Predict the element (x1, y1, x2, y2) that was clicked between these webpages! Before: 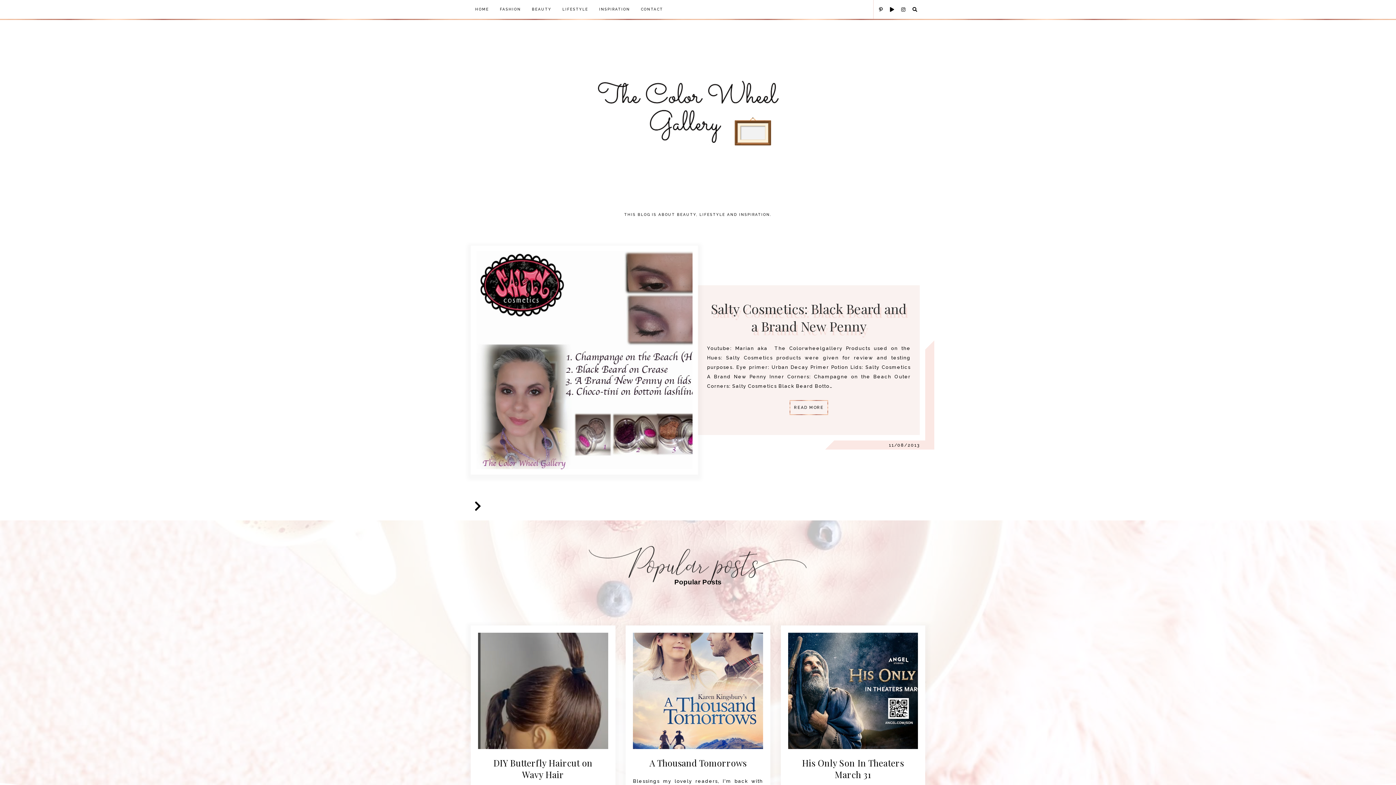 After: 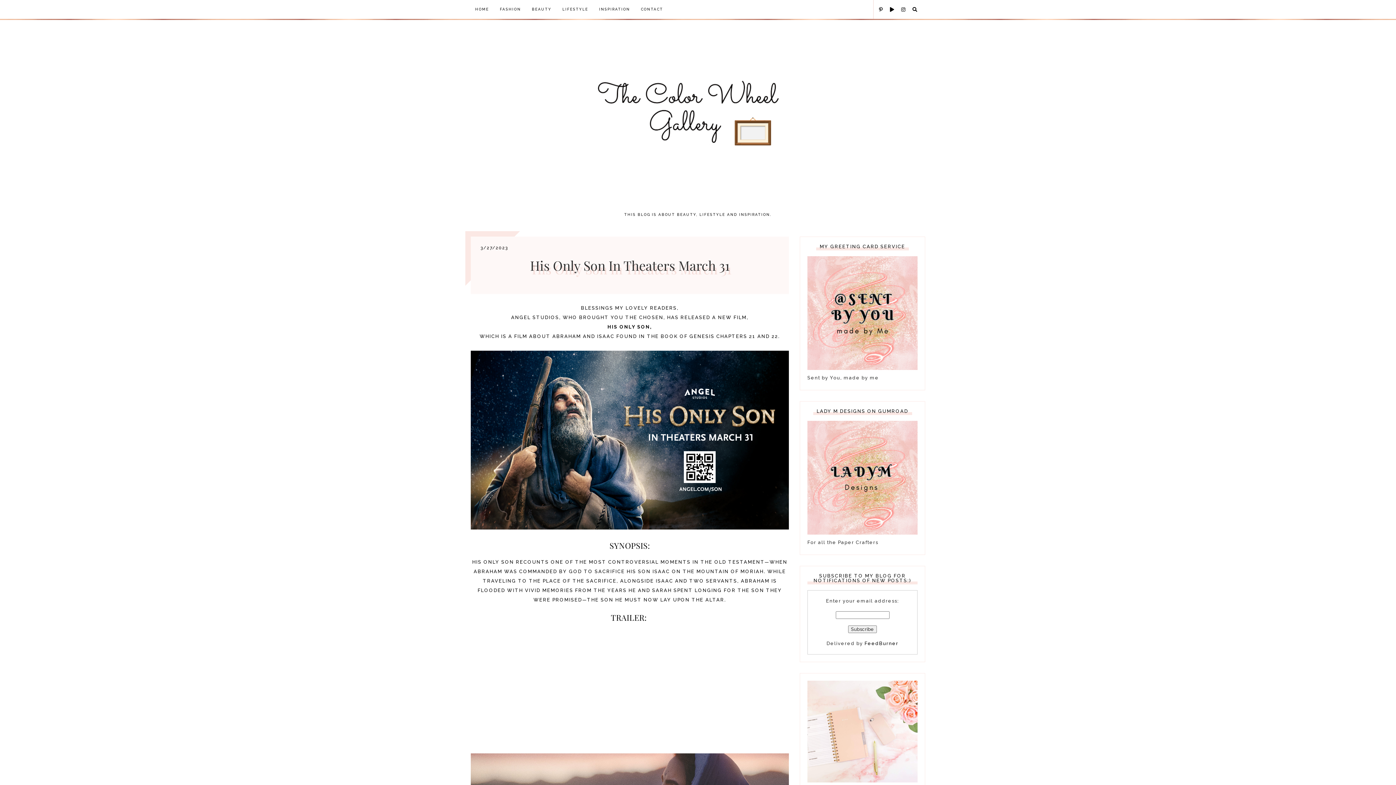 Action: label: His Only Son In Theaters March 31 bbox: (802, 757, 904, 780)